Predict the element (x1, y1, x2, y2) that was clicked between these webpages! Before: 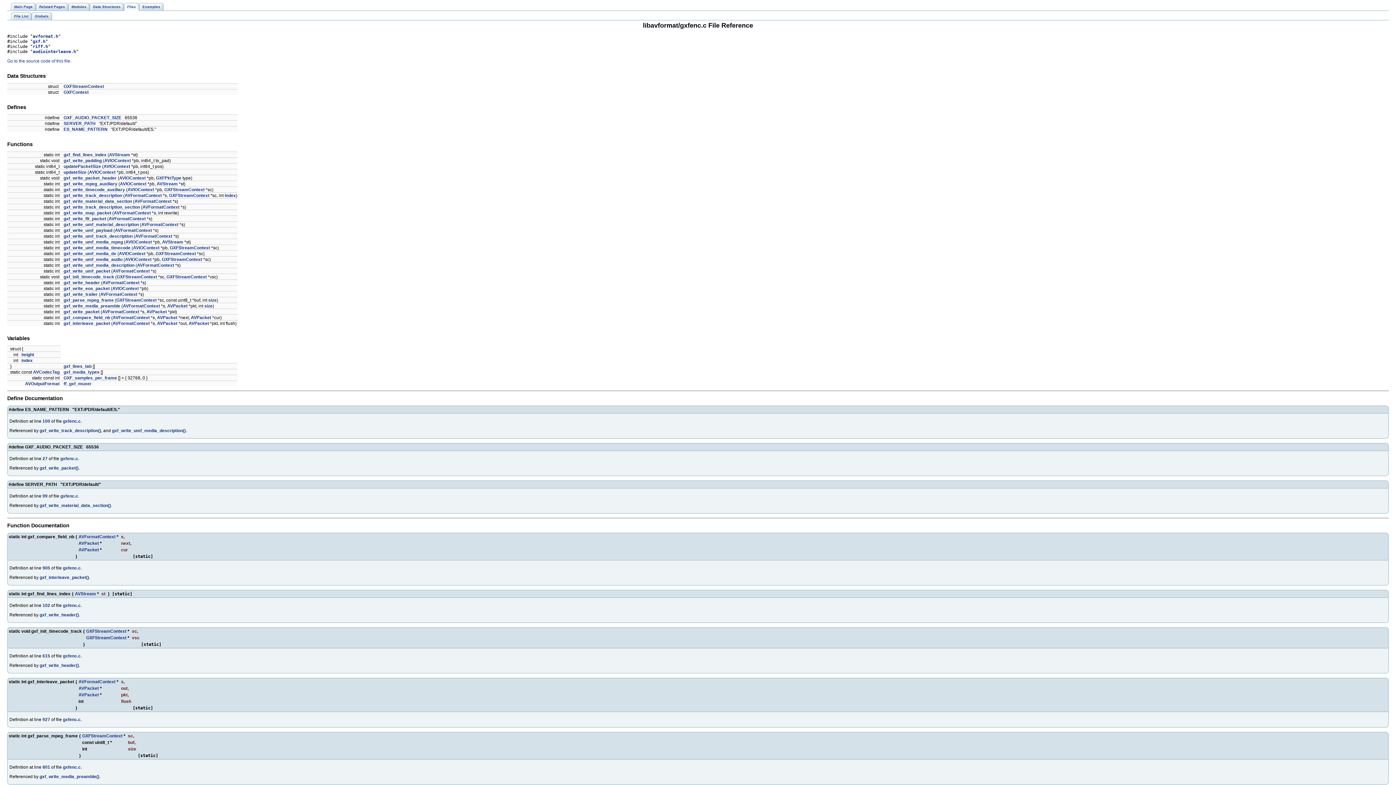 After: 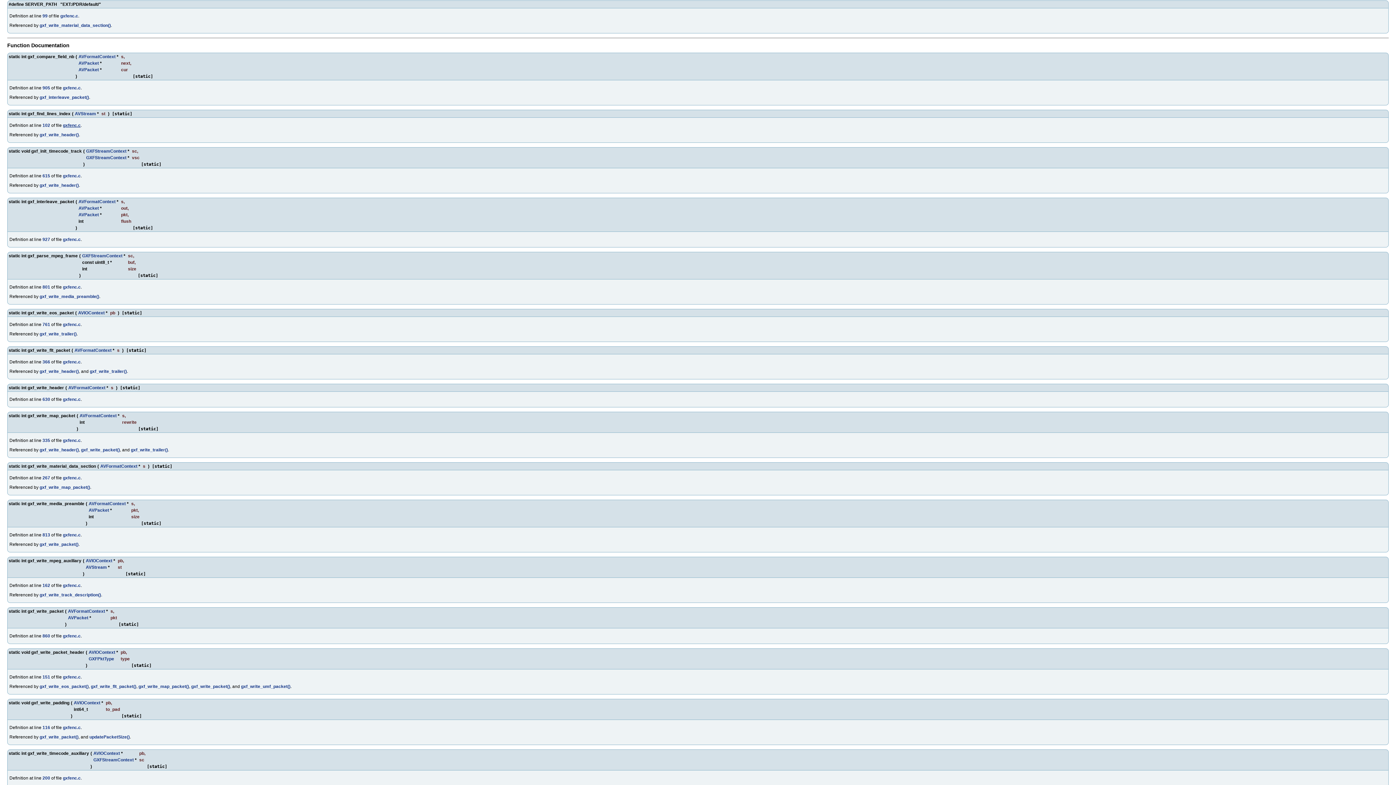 Action: label: SERVER_PATH bbox: (63, 121, 95, 126)